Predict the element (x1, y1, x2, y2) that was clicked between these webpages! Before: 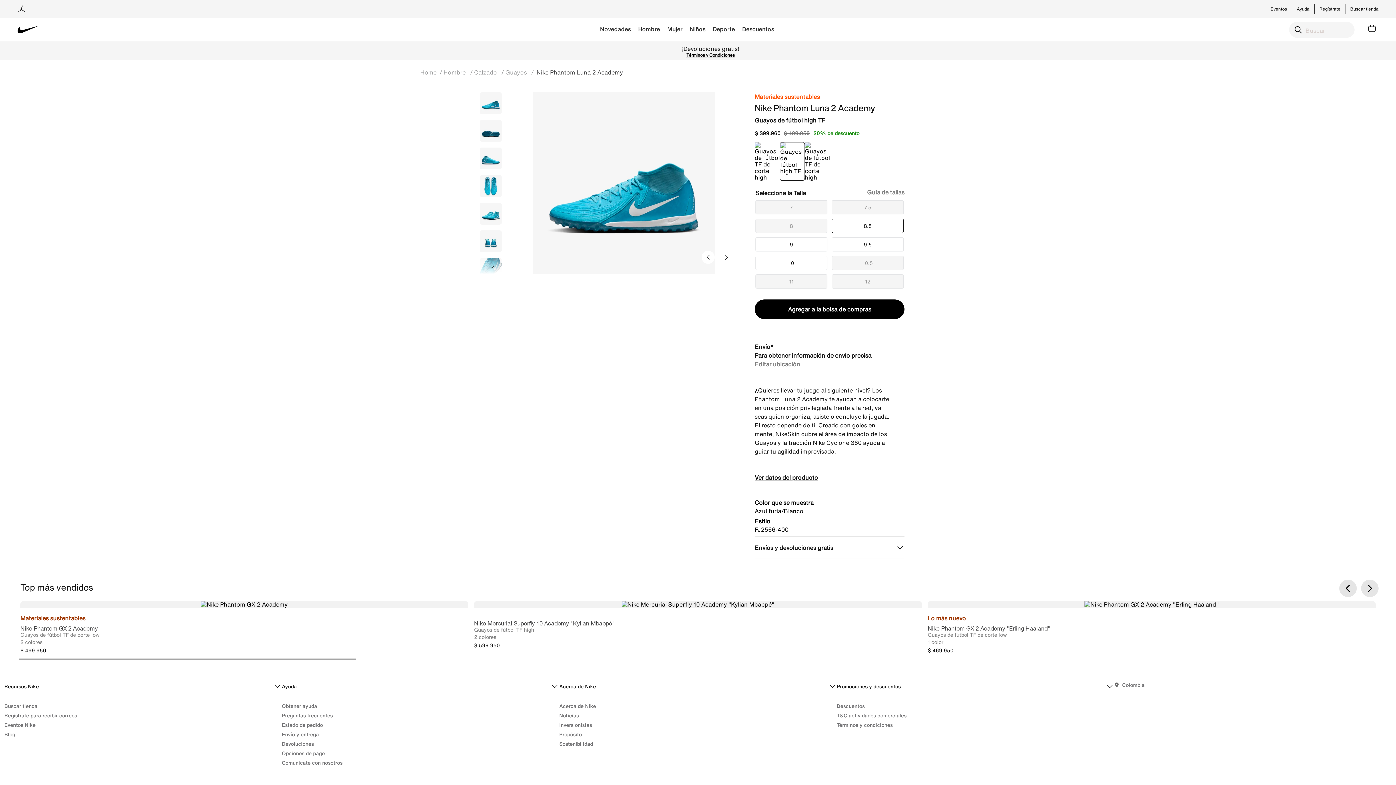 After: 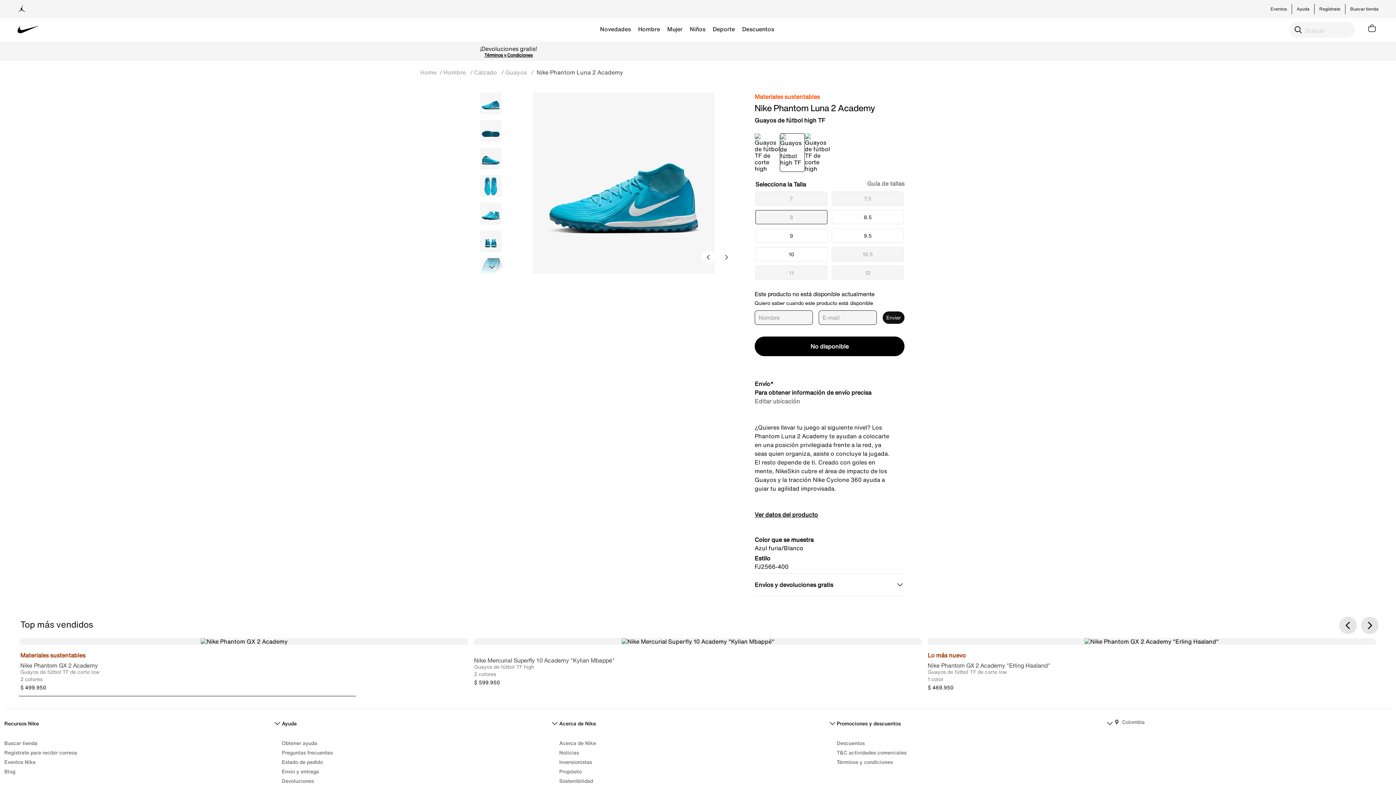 Action: label: 8 bbox: (755, 180, 827, 194)